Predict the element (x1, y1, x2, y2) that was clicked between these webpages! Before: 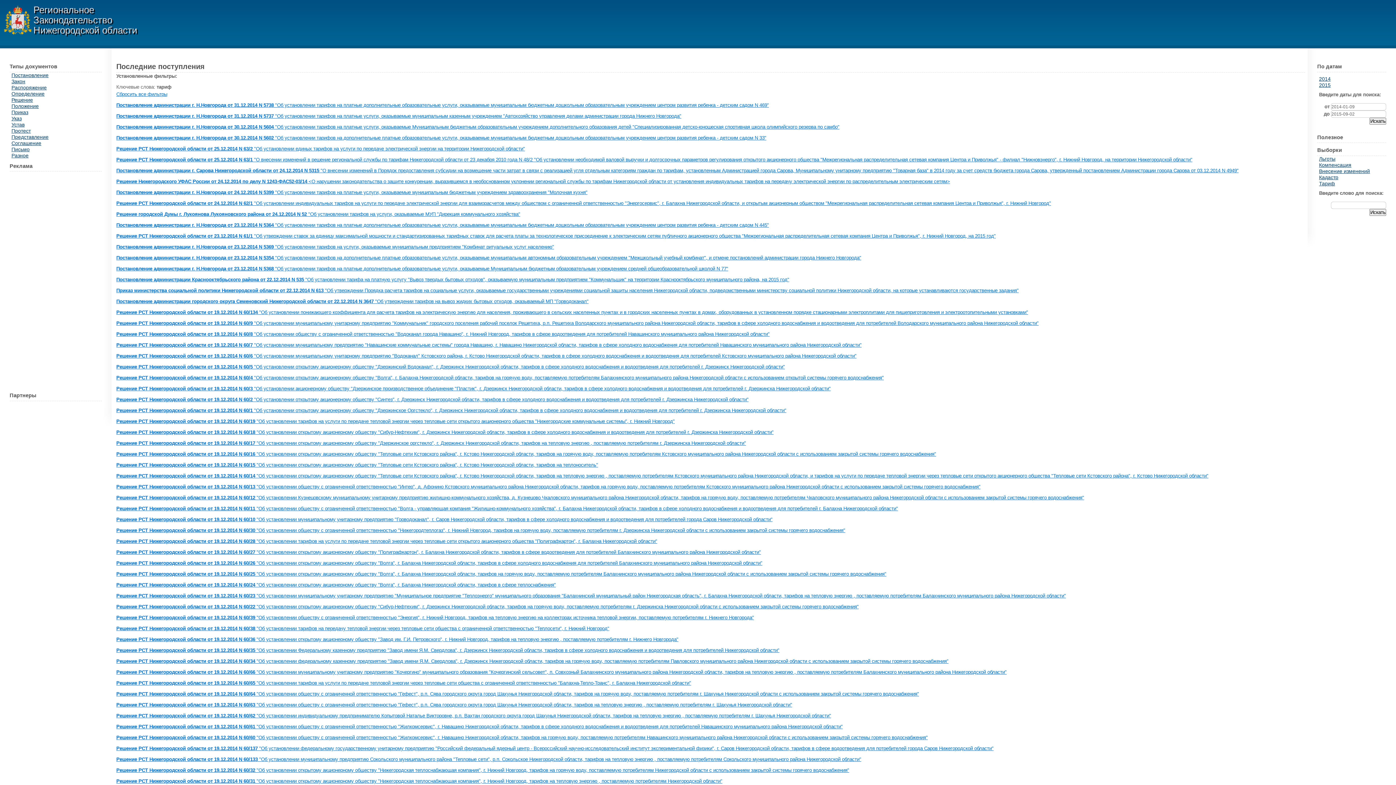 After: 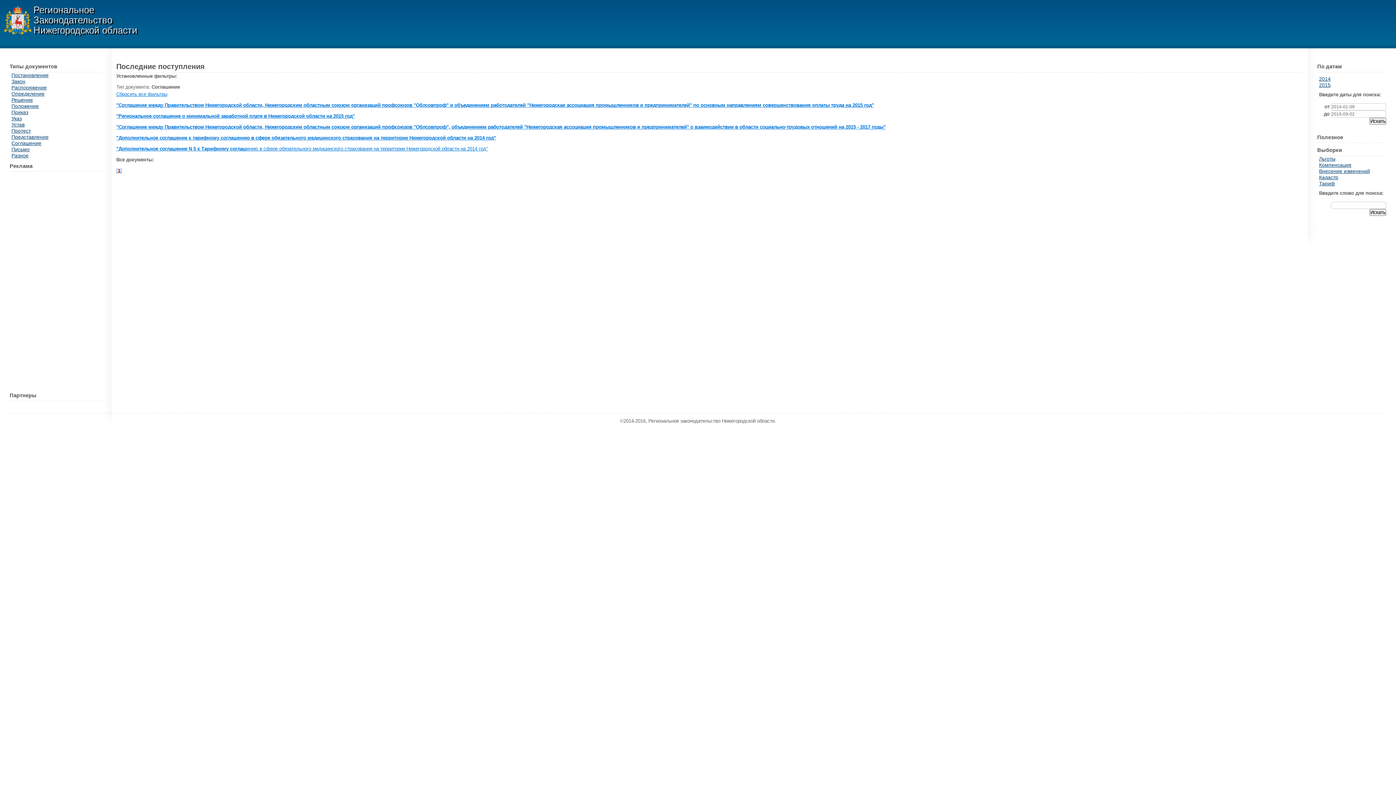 Action: label: Соглашение bbox: (11, 140, 41, 146)